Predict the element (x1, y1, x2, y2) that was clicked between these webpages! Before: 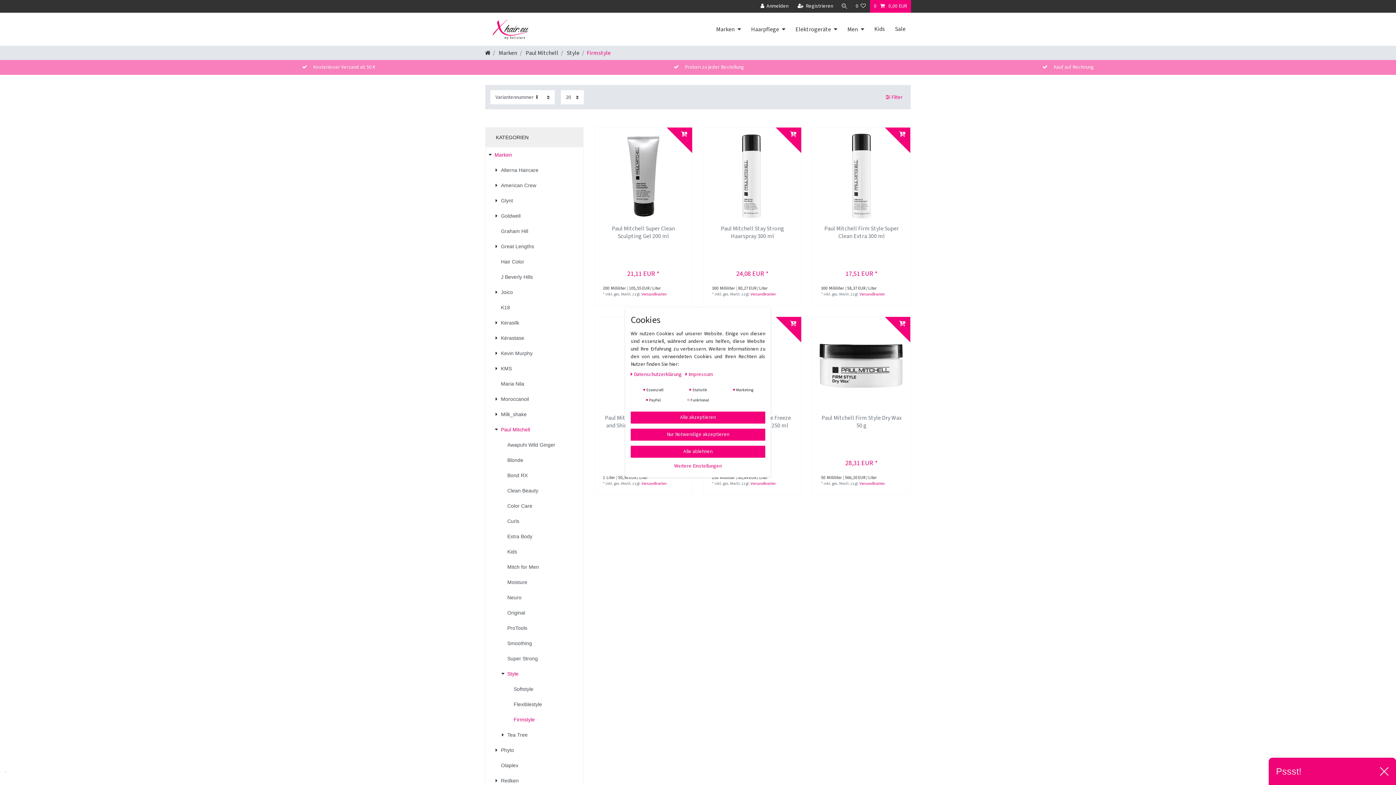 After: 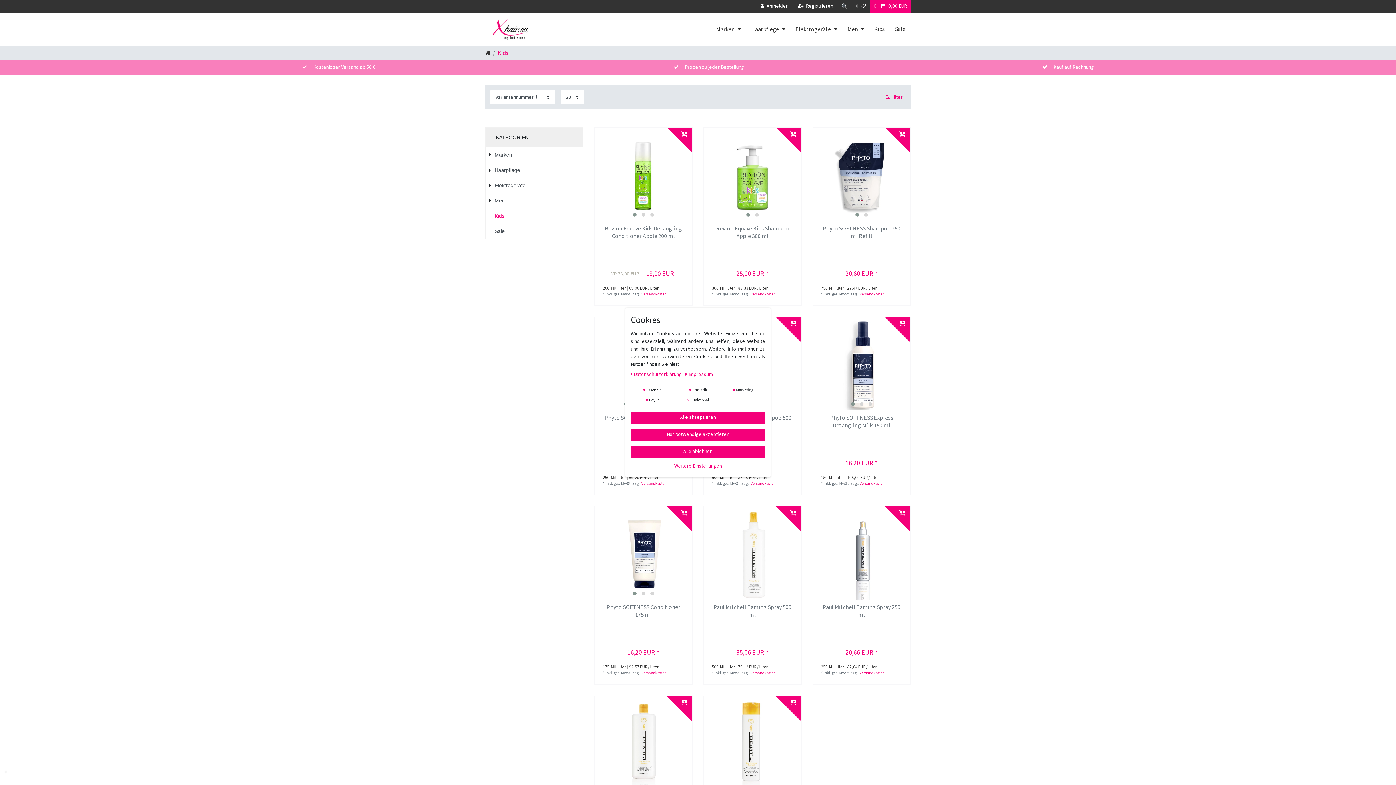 Action: label: Kids bbox: (869, 18, 890, 40)